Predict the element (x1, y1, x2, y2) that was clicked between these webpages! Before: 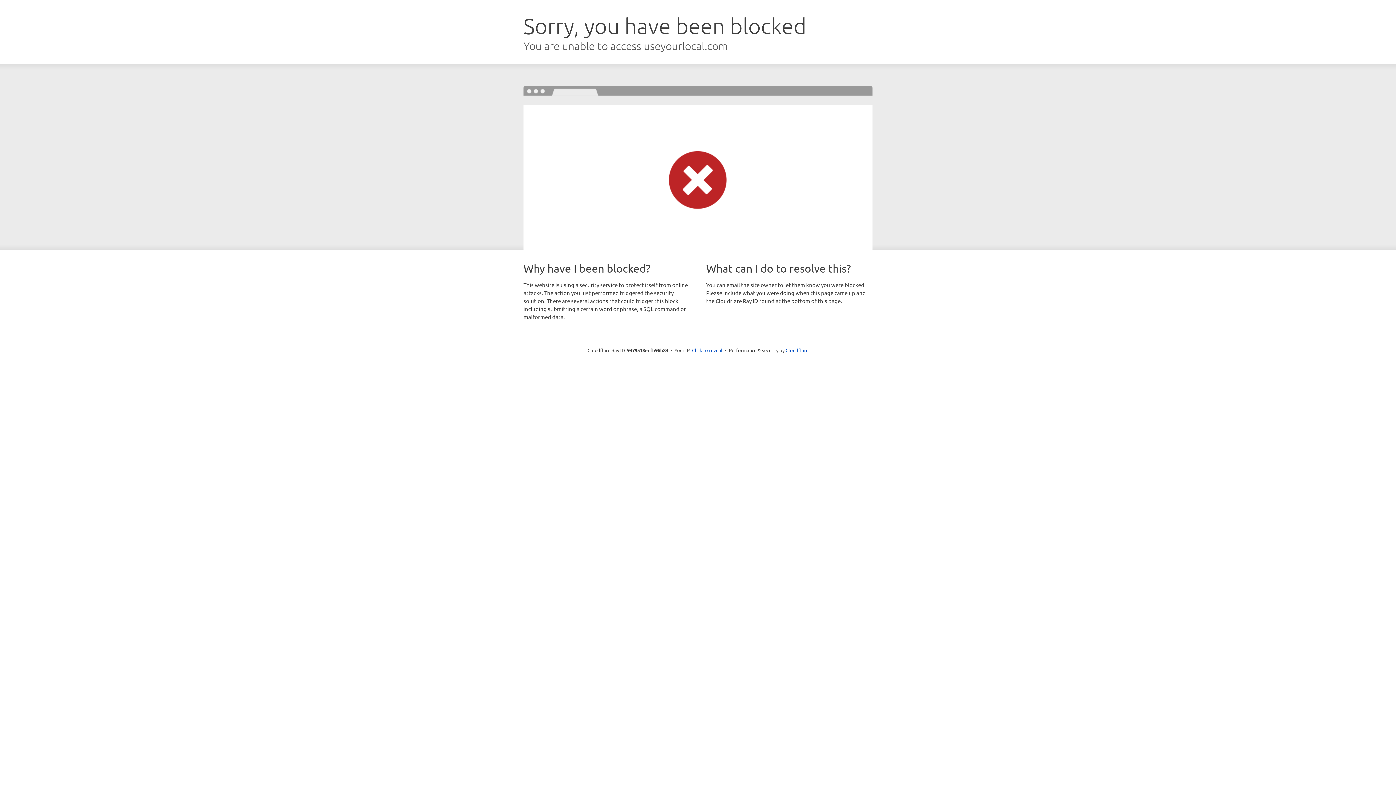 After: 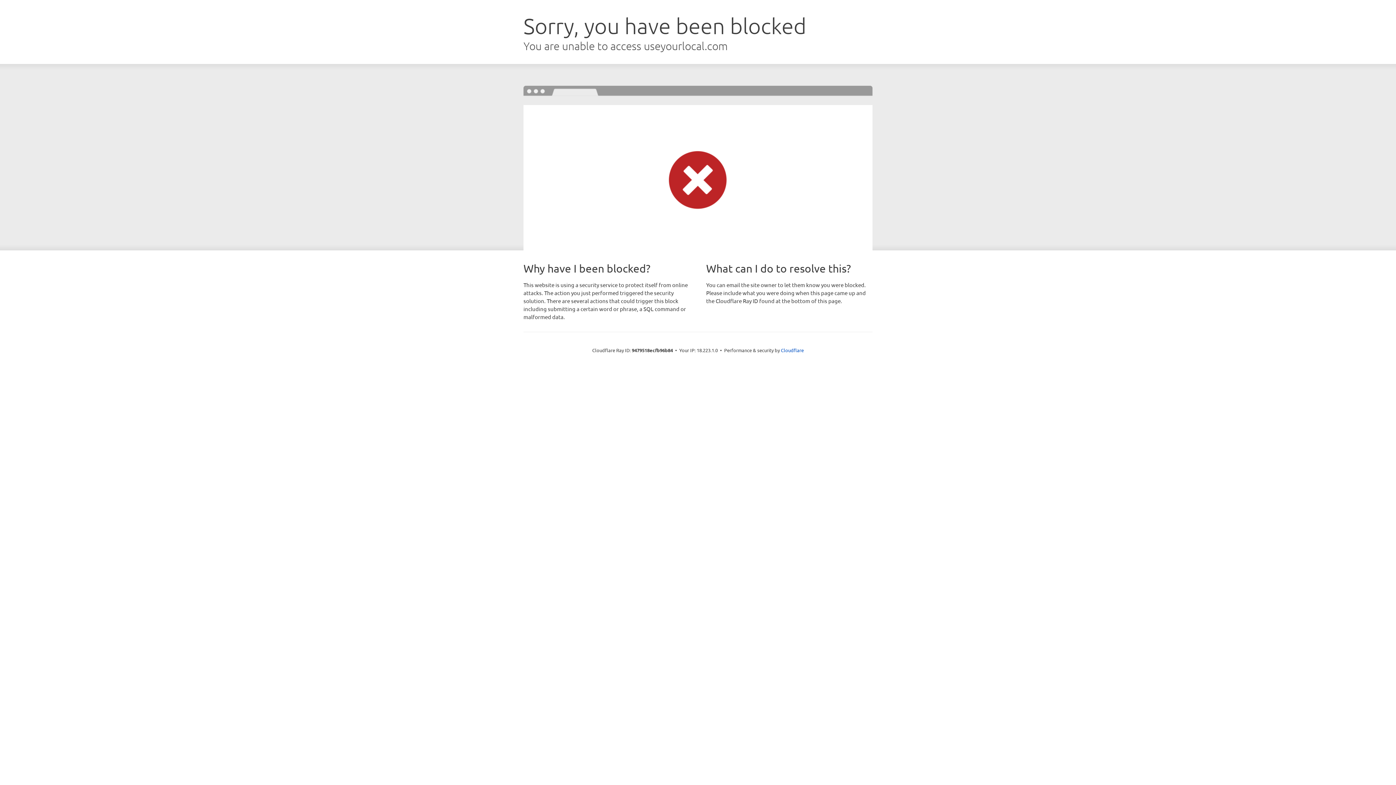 Action: label: Click to reveal bbox: (692, 346, 722, 353)